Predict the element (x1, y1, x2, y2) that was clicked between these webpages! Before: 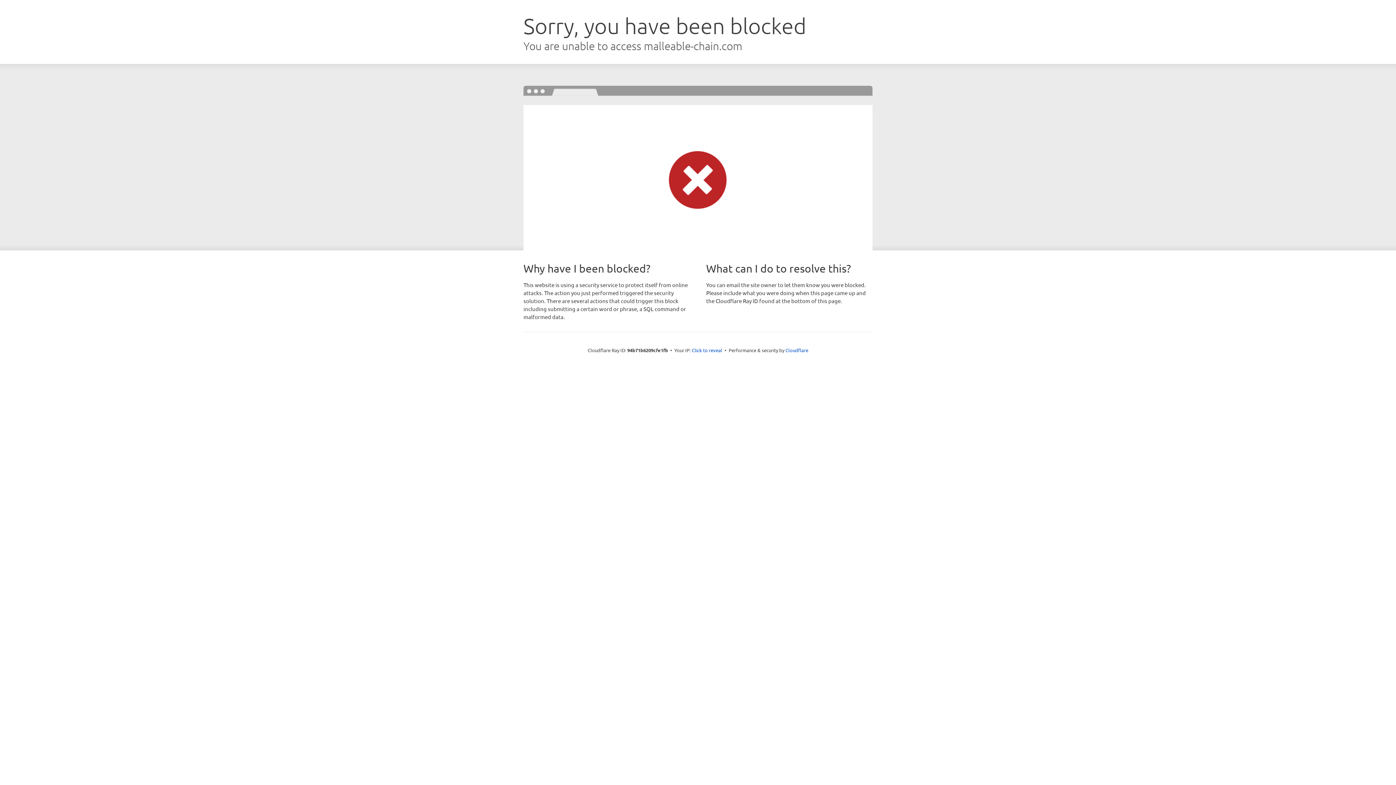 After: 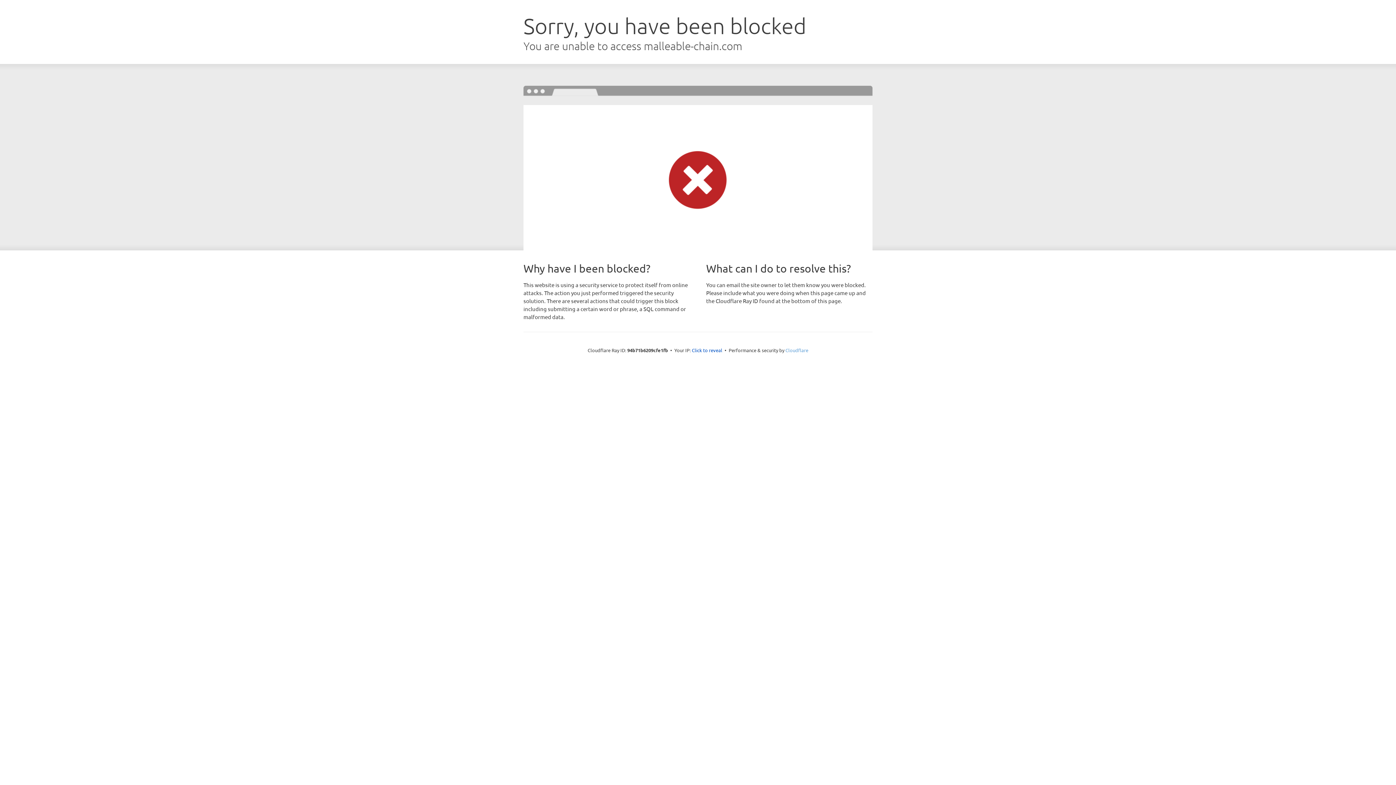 Action: label: Cloudflare bbox: (785, 347, 808, 353)